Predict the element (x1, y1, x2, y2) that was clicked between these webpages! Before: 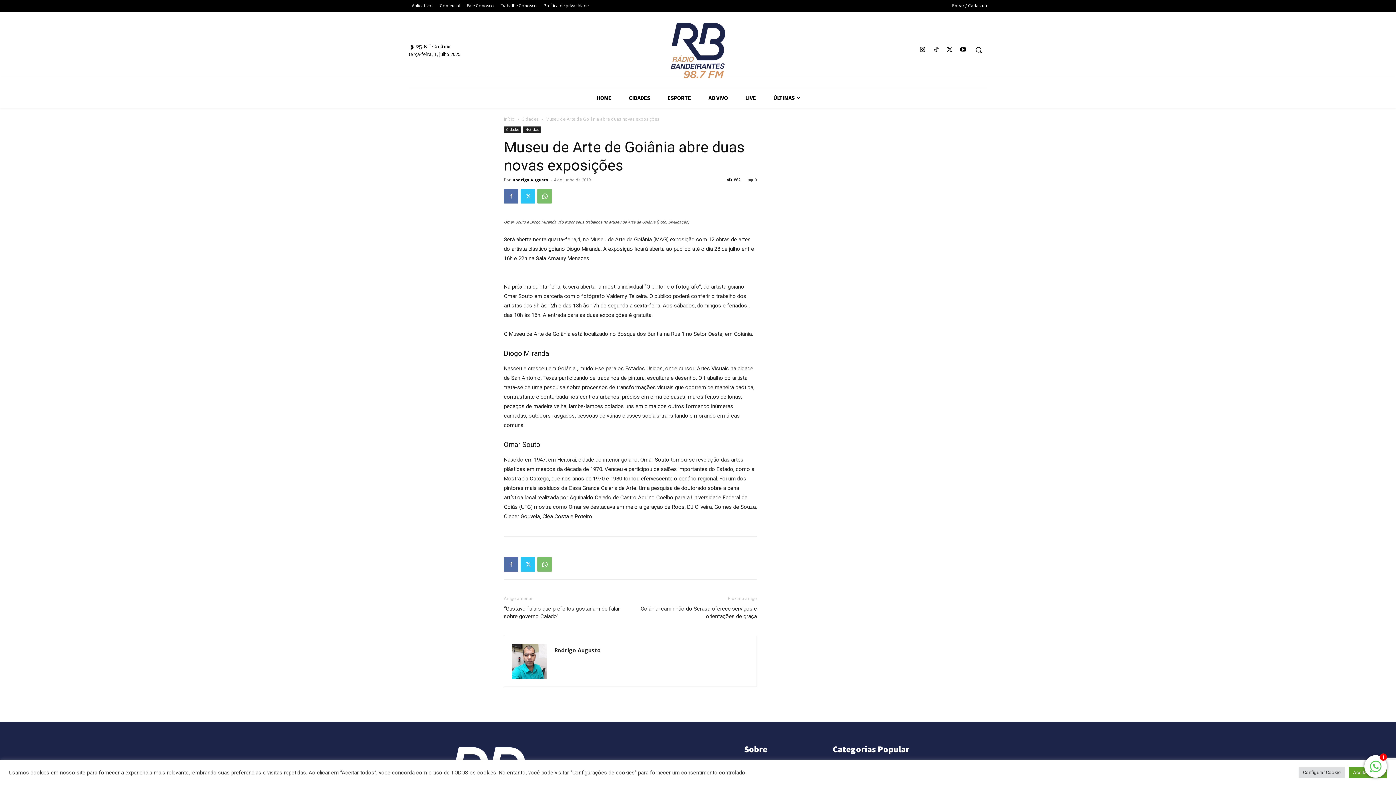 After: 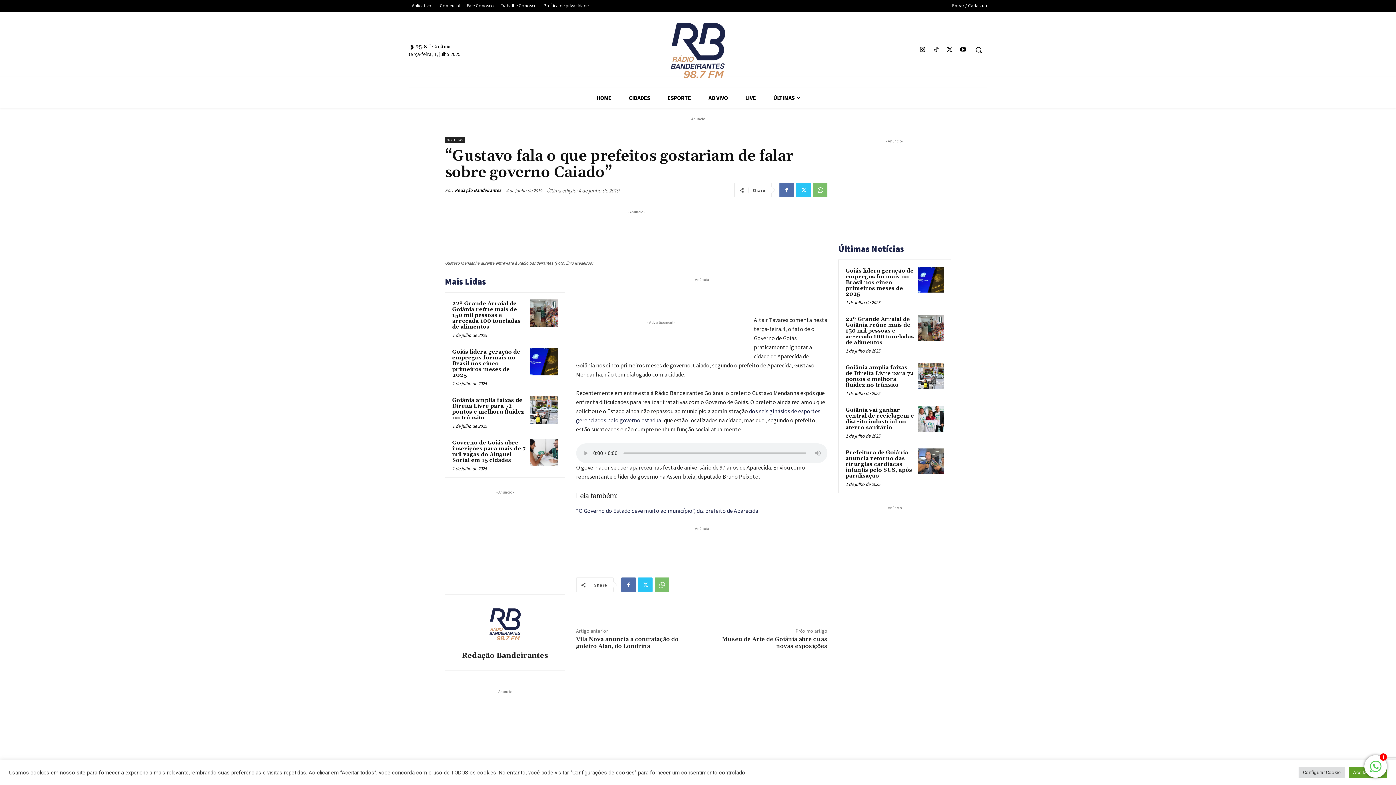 Action: label: “Gustavo fala o que prefeitos gostariam de falar sobre governo Caiado” bbox: (504, 605, 621, 620)